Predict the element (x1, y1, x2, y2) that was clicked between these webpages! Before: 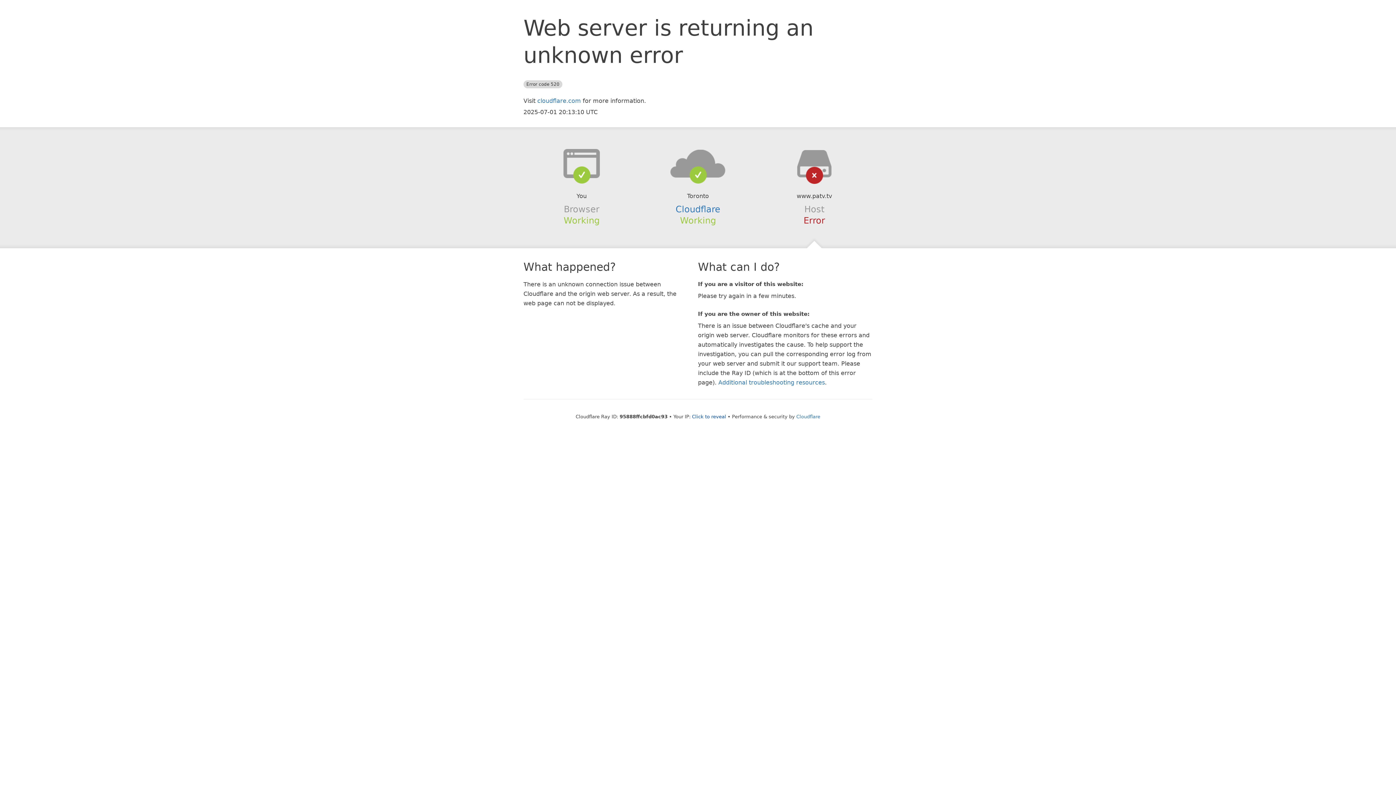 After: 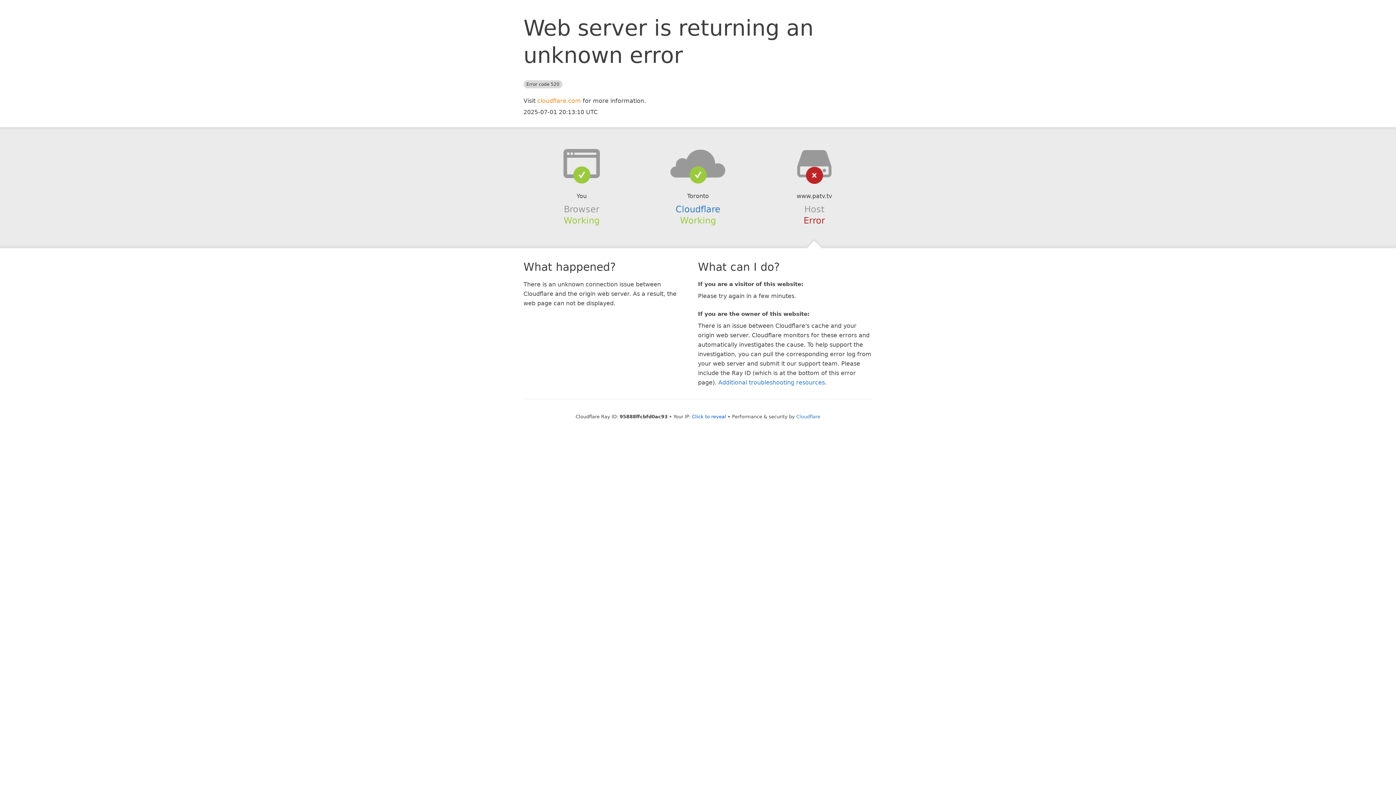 Action: label: cloudflare.com bbox: (537, 97, 581, 104)